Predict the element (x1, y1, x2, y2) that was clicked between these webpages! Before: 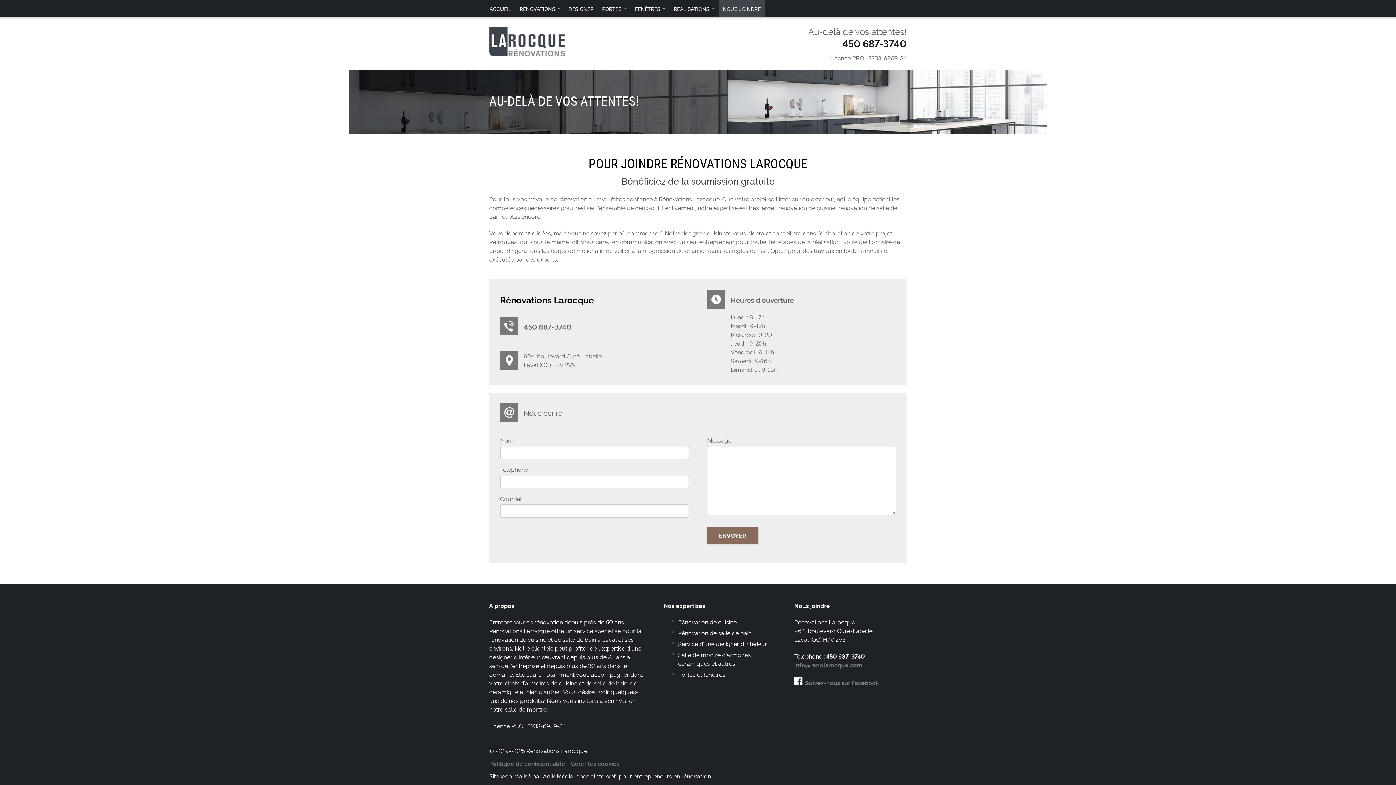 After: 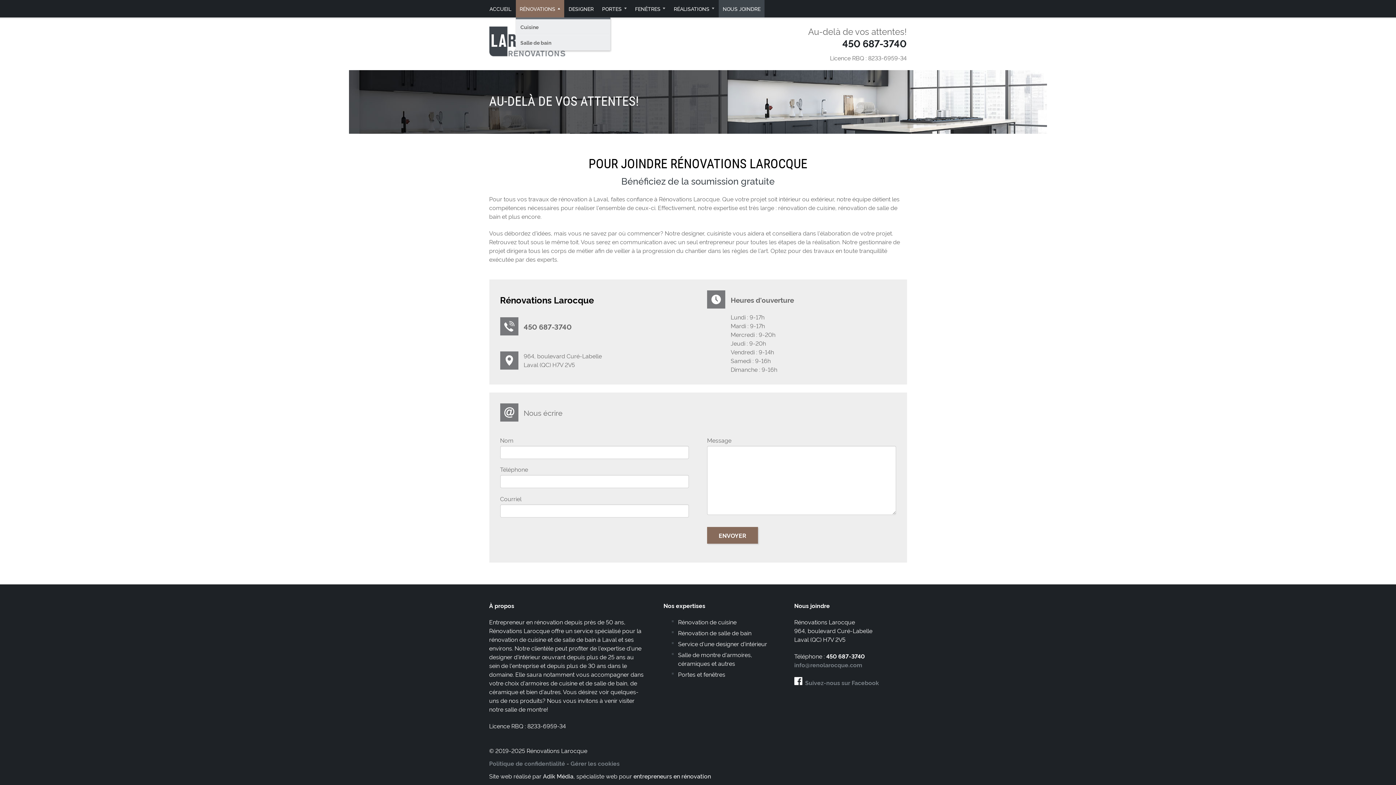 Action: label: RÉNOVATIONS bbox: (515, 0, 564, 17)